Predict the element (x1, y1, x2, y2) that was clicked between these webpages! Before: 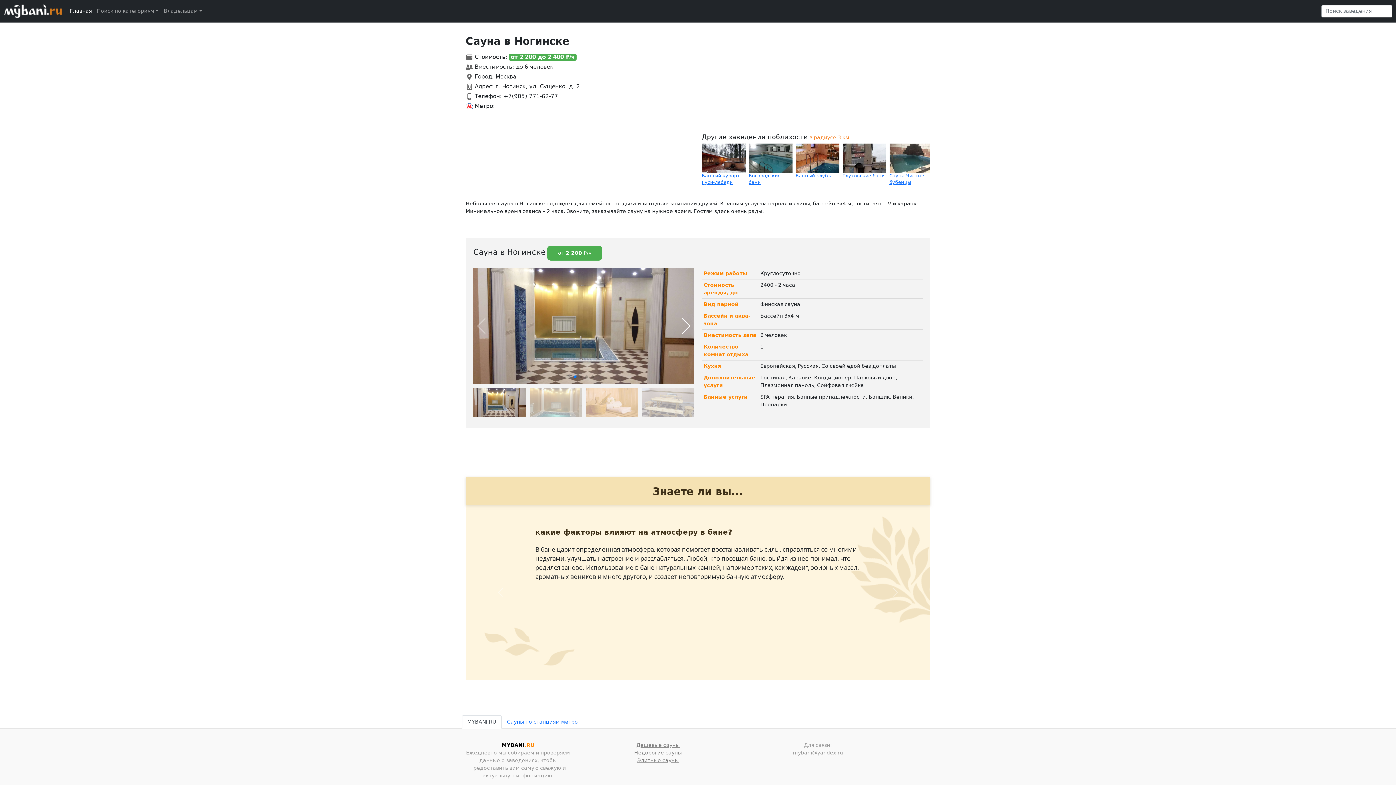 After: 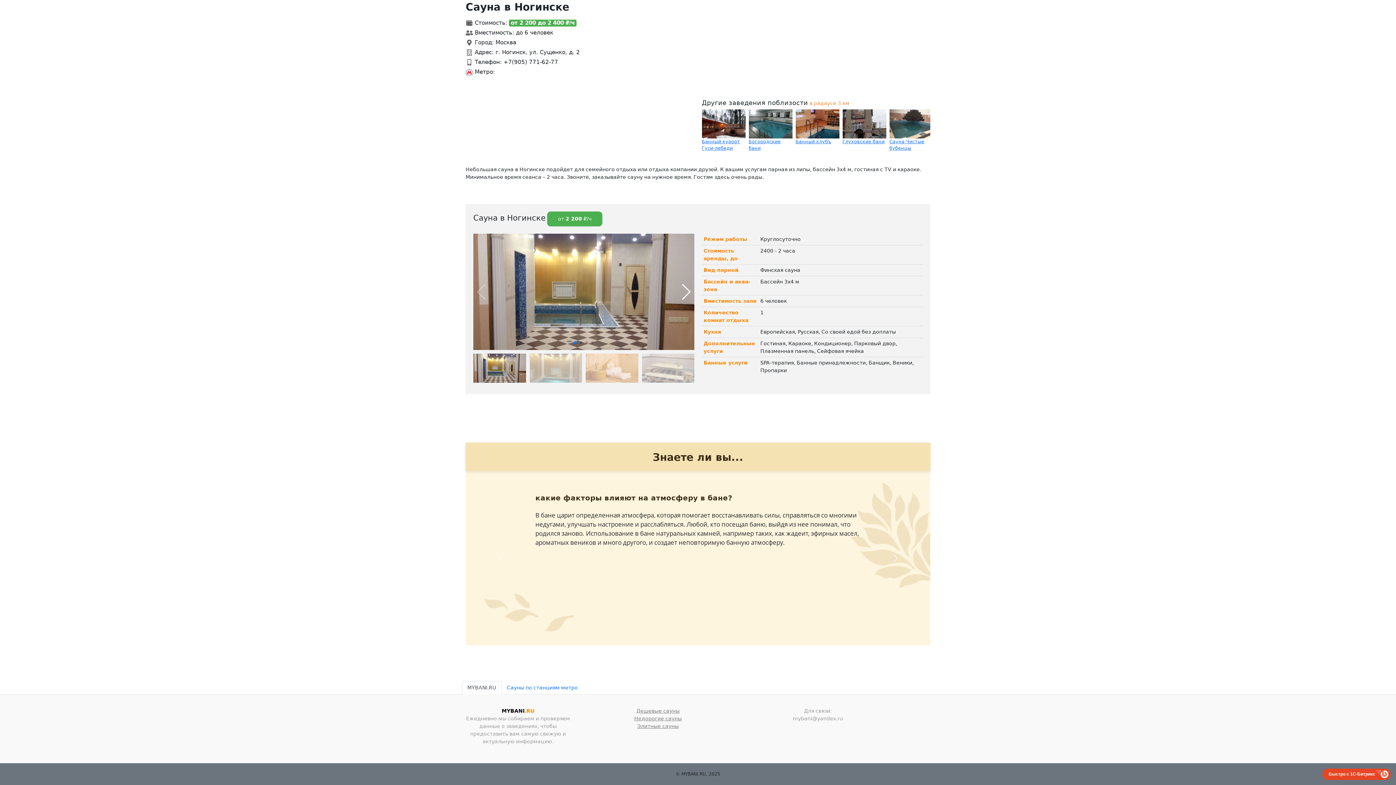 Action: label: Next bbox: (860, 505, 930, 679)